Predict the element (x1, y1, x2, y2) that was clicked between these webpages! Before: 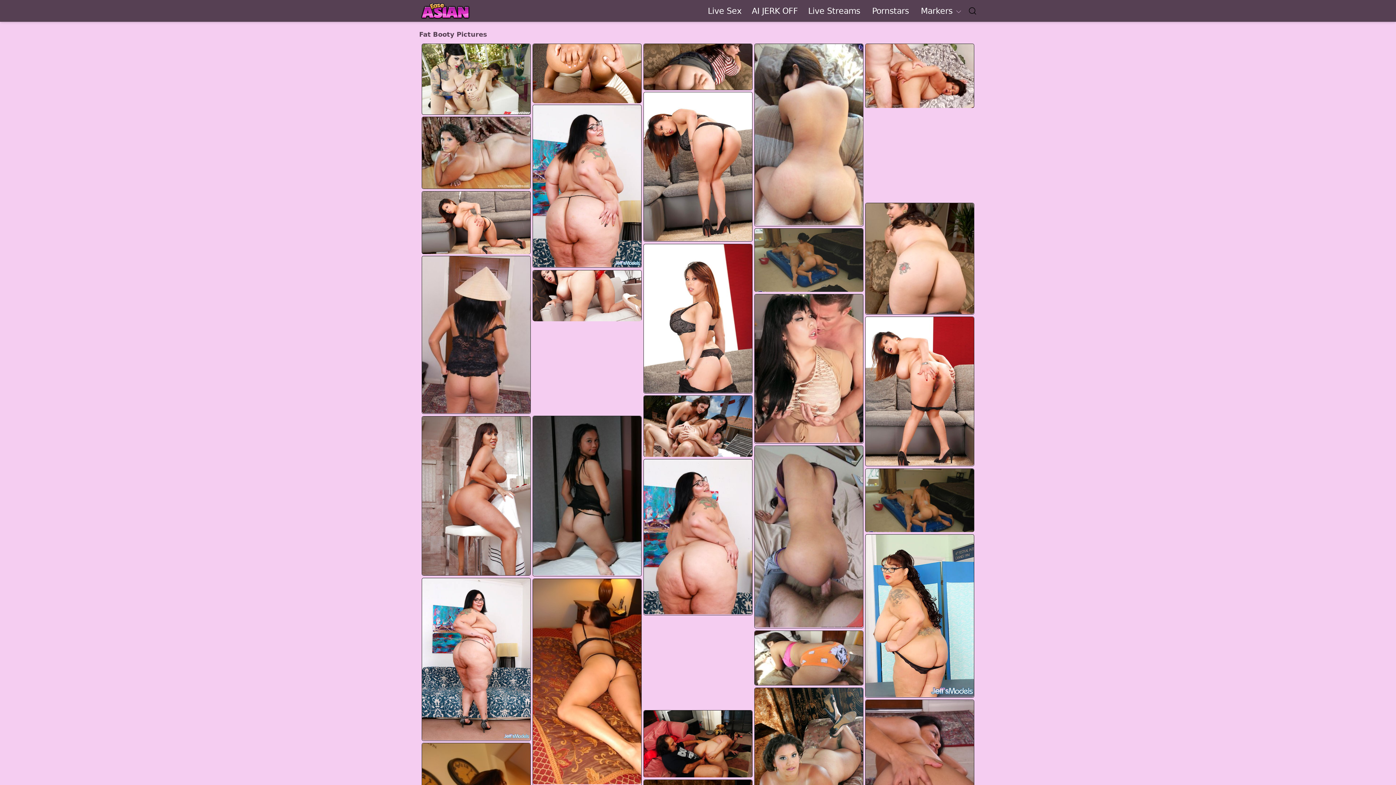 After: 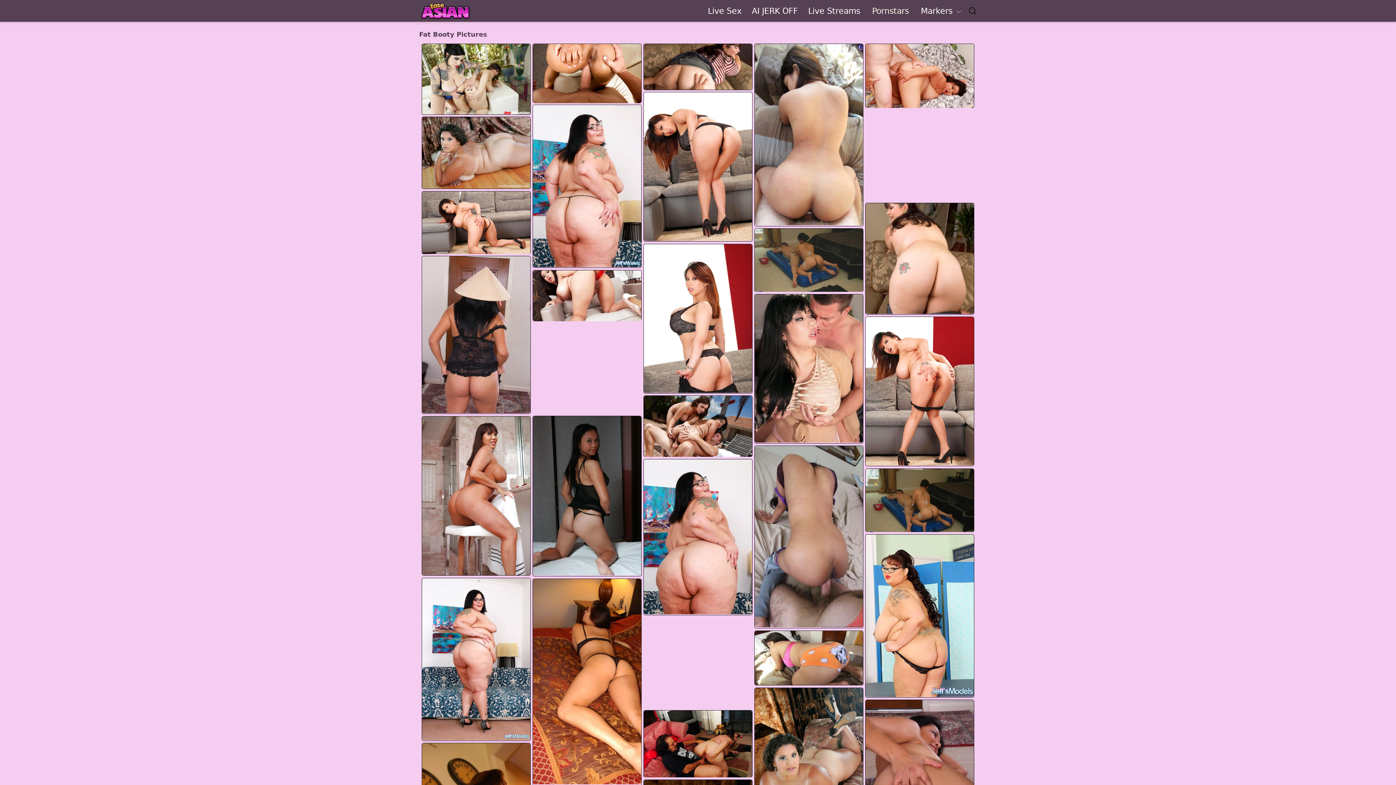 Action: label: Pornstars bbox: (872, 4, 909, 16)